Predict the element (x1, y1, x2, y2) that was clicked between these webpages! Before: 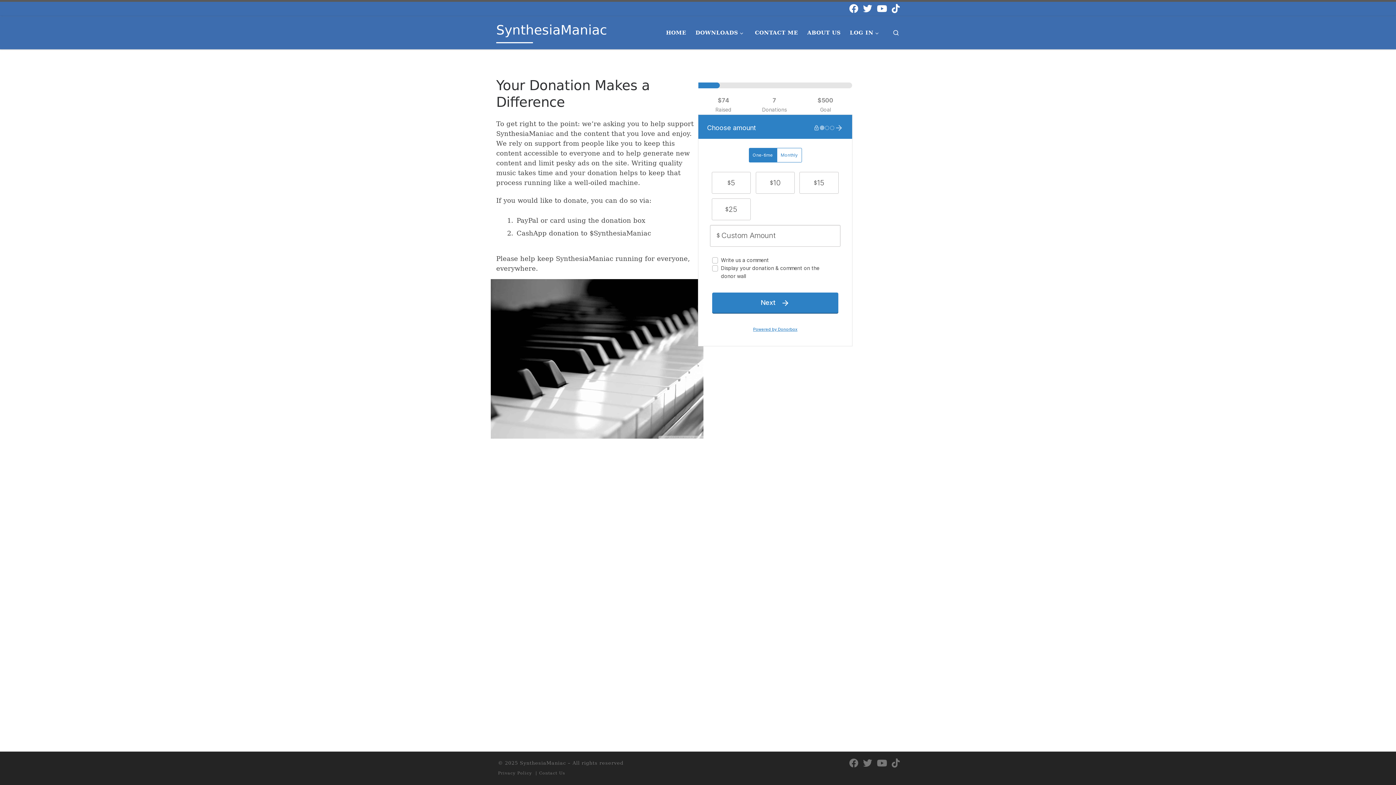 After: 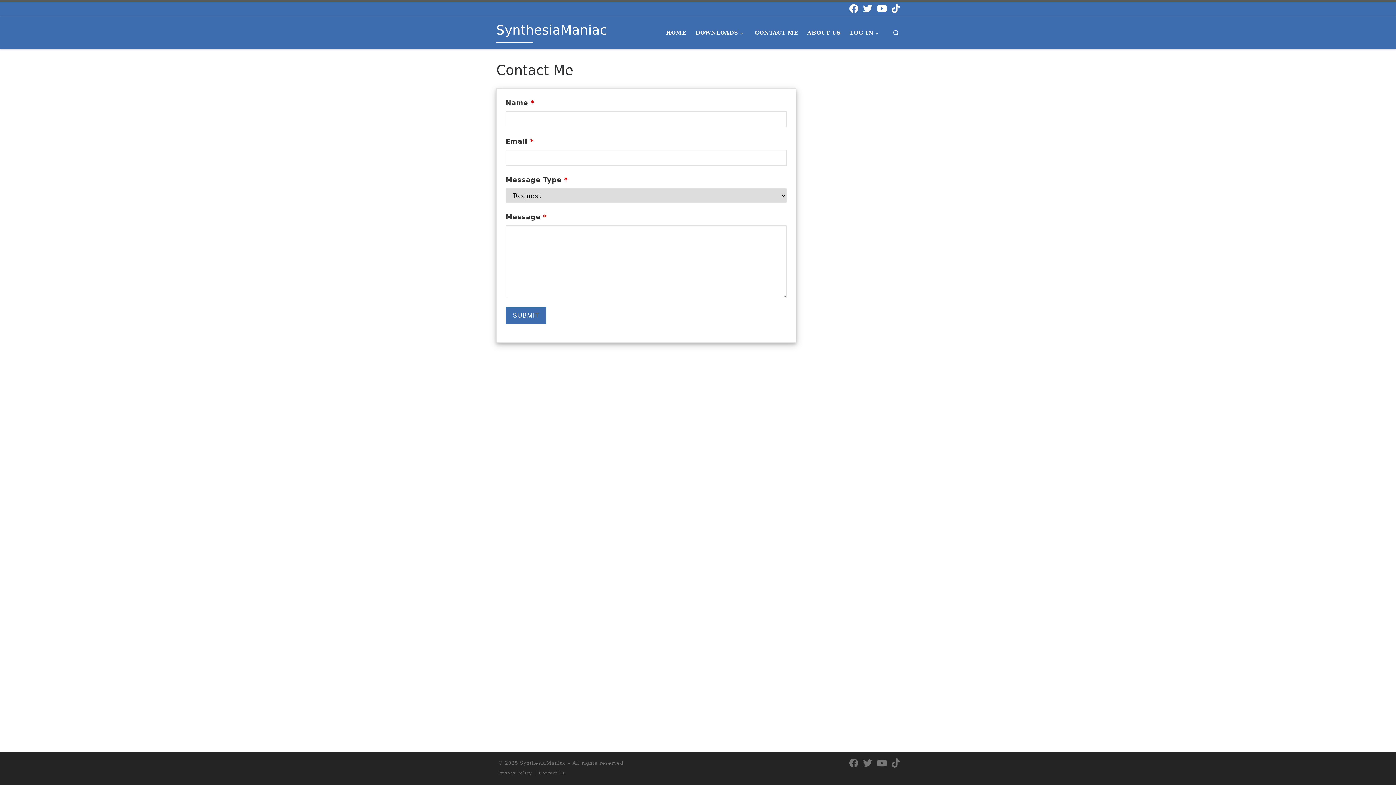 Action: label: CONTACT ME bbox: (752, 25, 800, 40)